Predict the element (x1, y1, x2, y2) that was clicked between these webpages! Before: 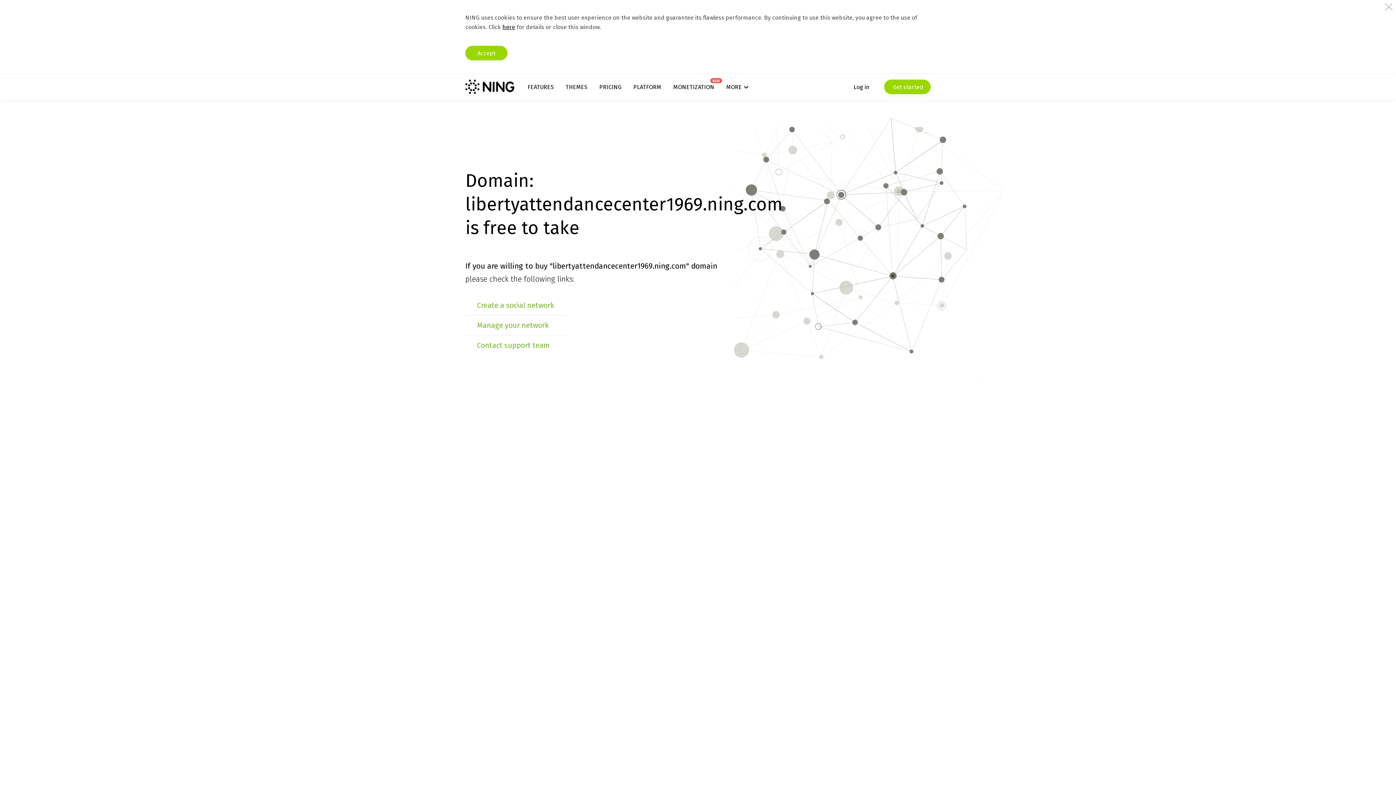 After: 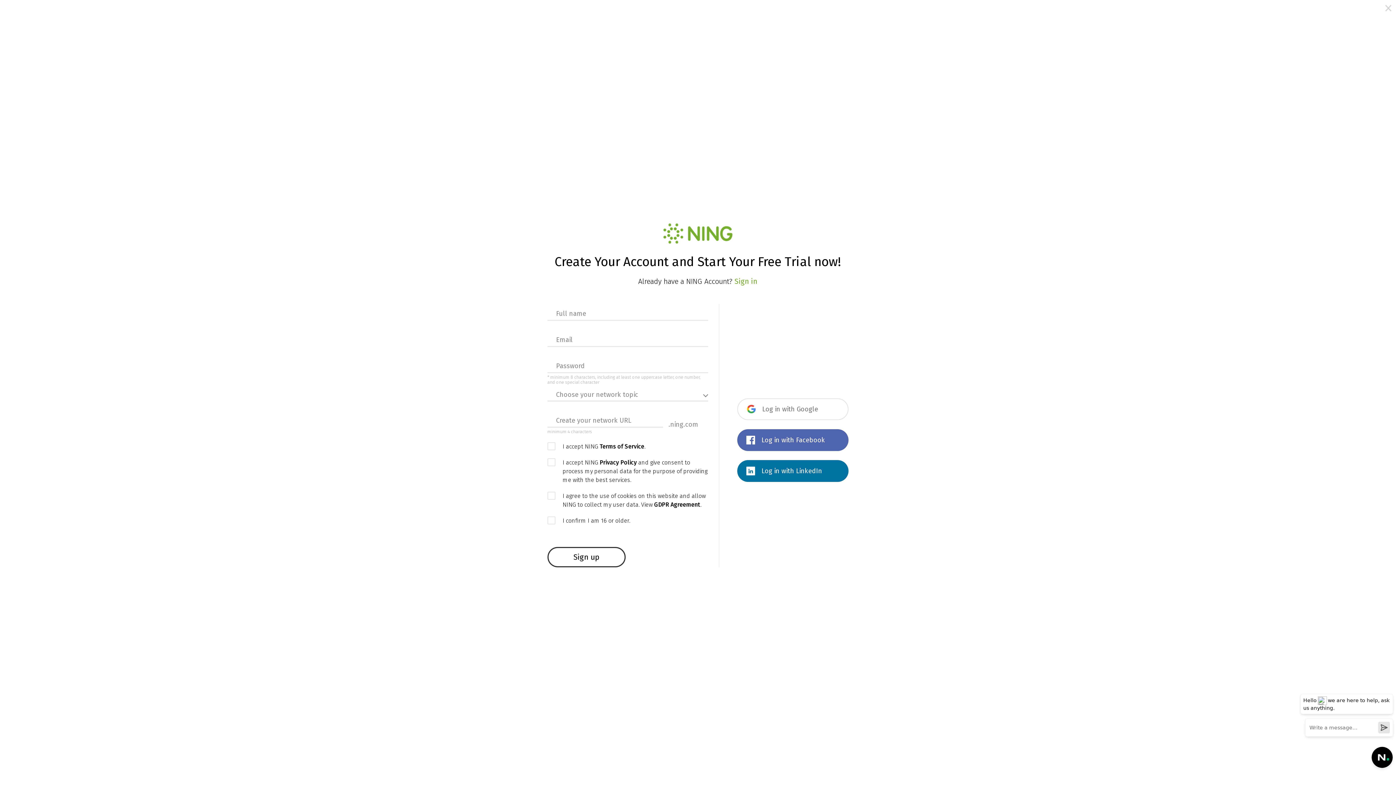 Action: label:  Get started bbox: (884, 79, 930, 94)